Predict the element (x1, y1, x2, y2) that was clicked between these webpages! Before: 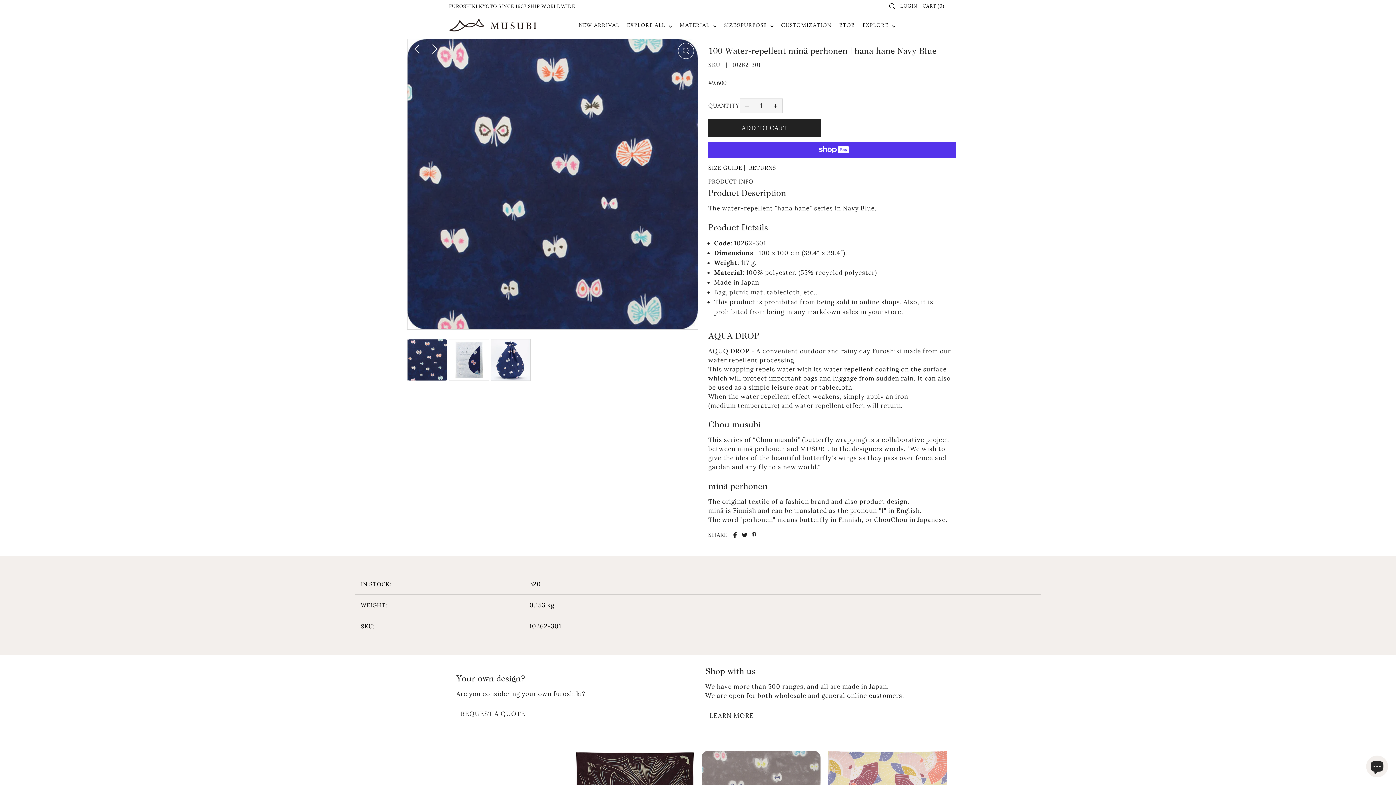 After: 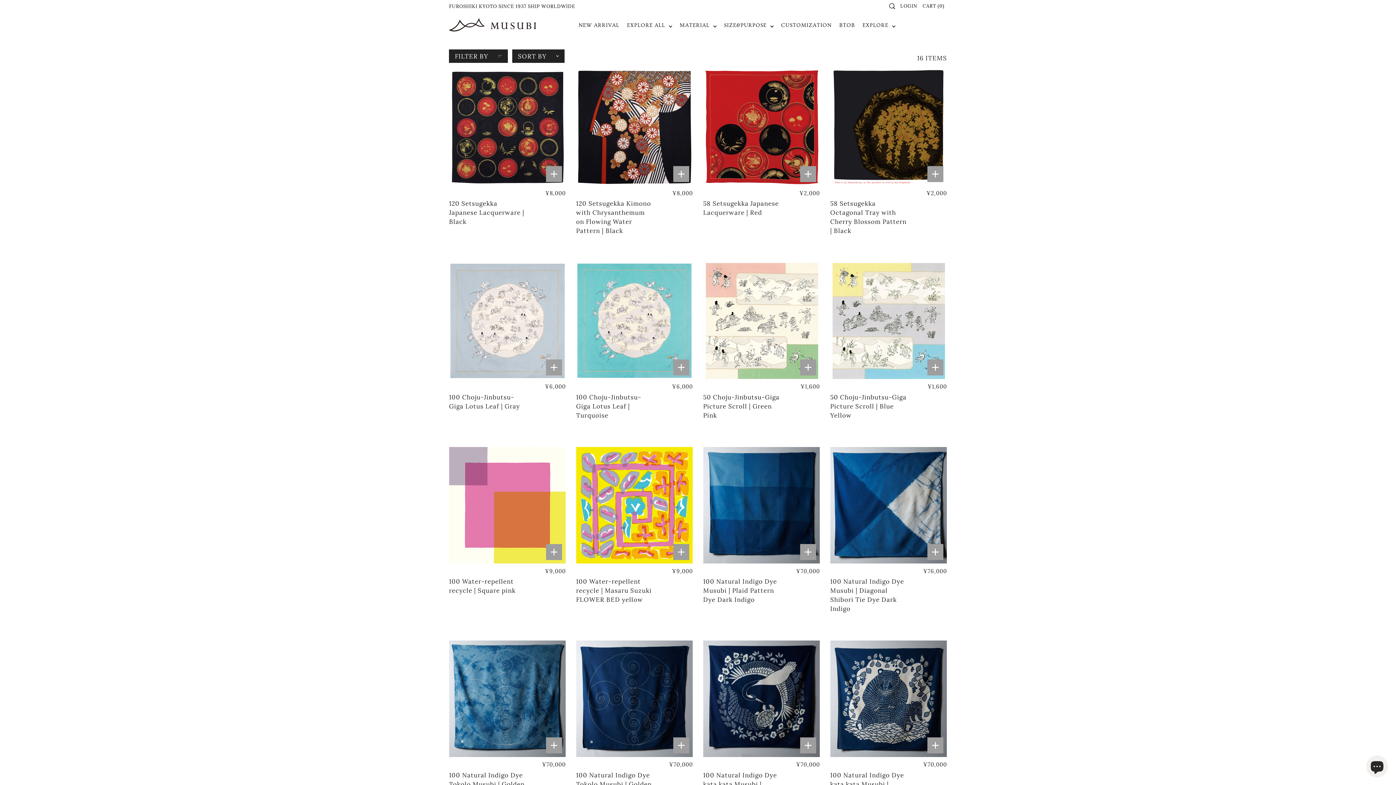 Action: label: NEW ARRIVAL bbox: (575, 14, 623, 36)